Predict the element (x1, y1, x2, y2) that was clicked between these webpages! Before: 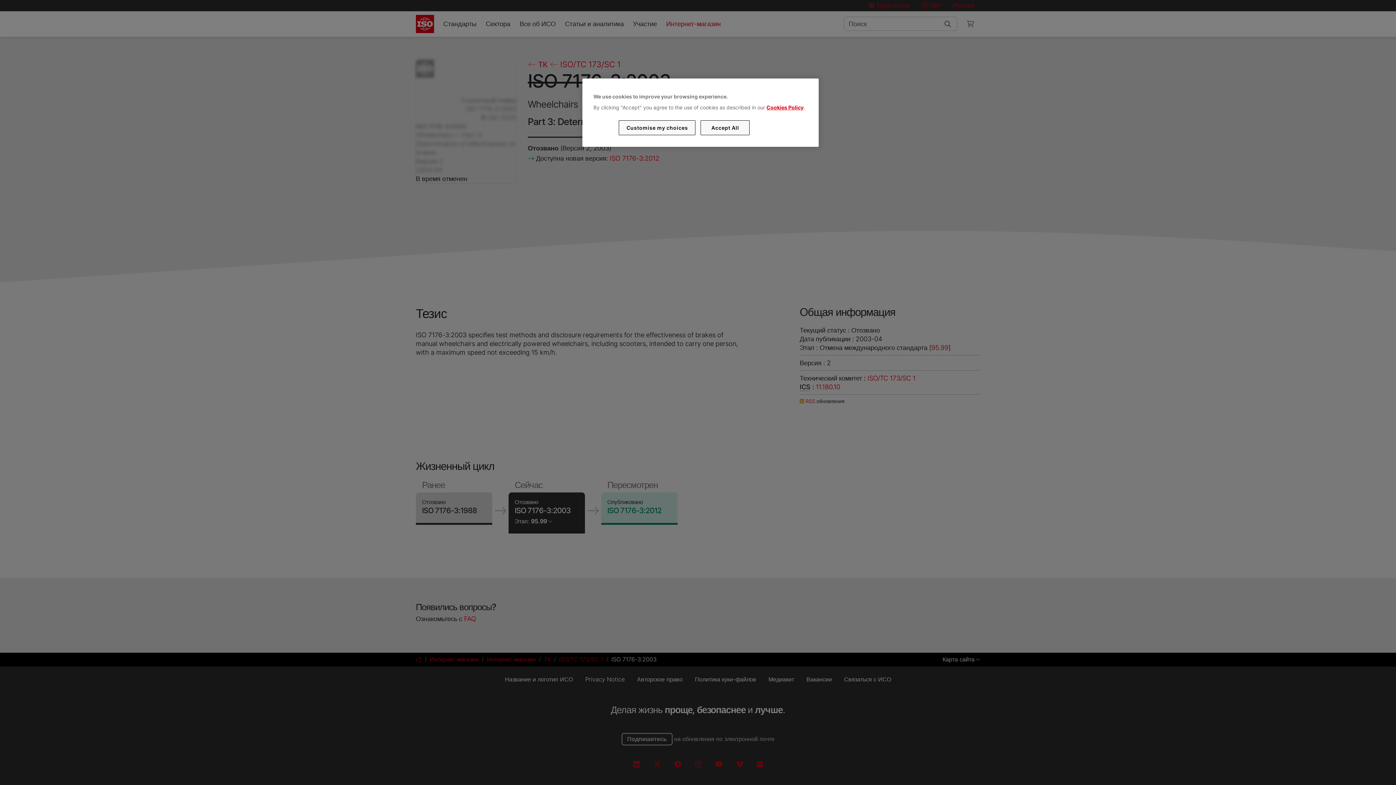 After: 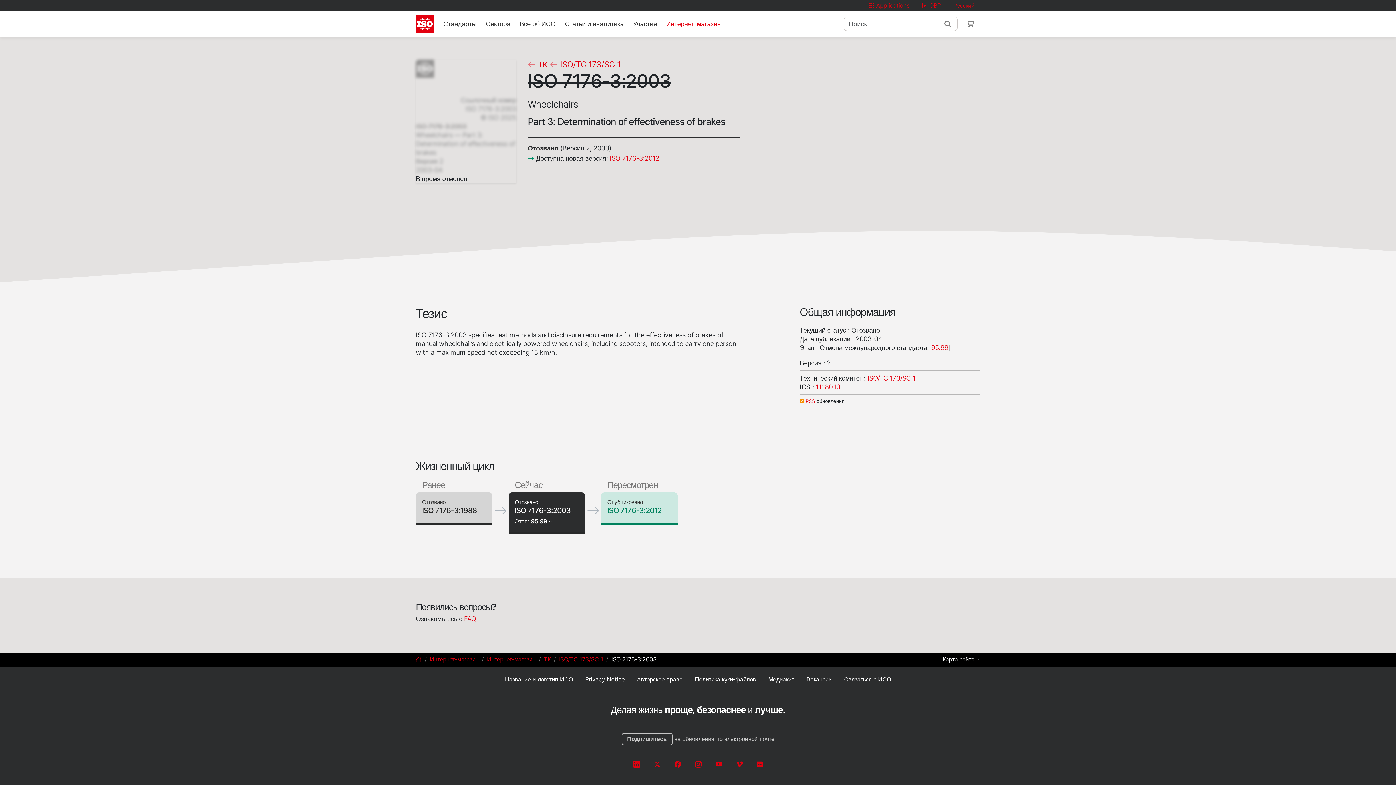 Action: label: Accept All bbox: (700, 120, 749, 135)